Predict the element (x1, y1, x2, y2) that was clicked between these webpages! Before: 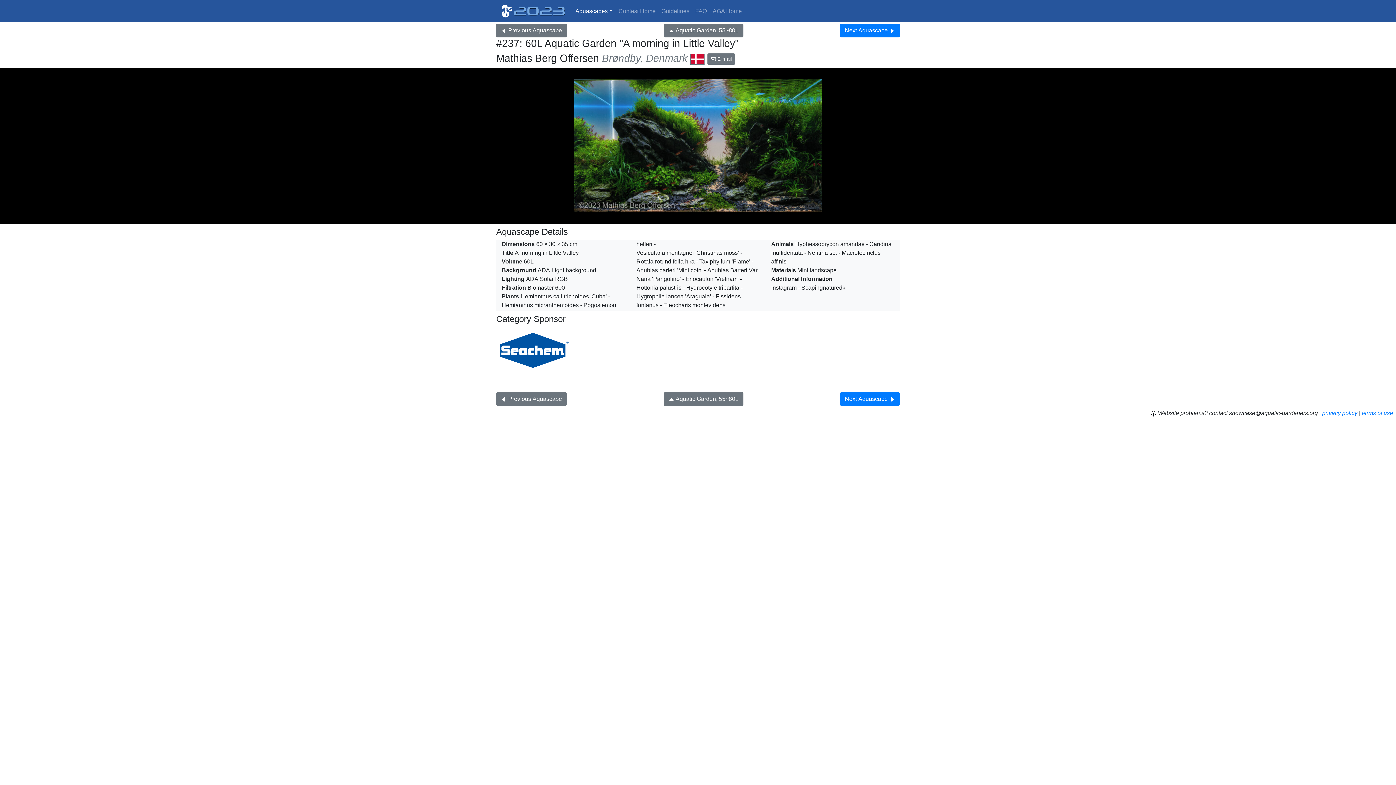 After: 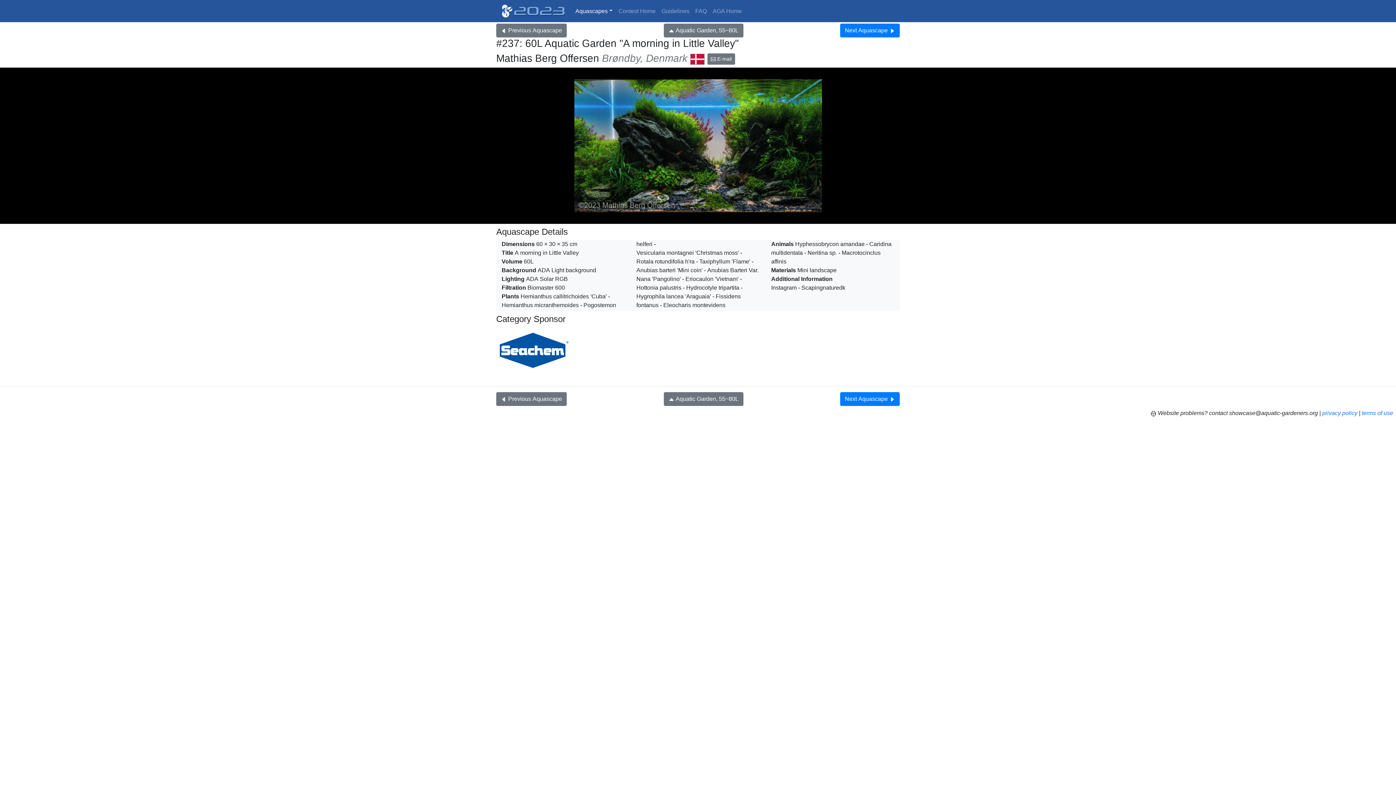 Action: bbox: (496, 350, 576, 356)